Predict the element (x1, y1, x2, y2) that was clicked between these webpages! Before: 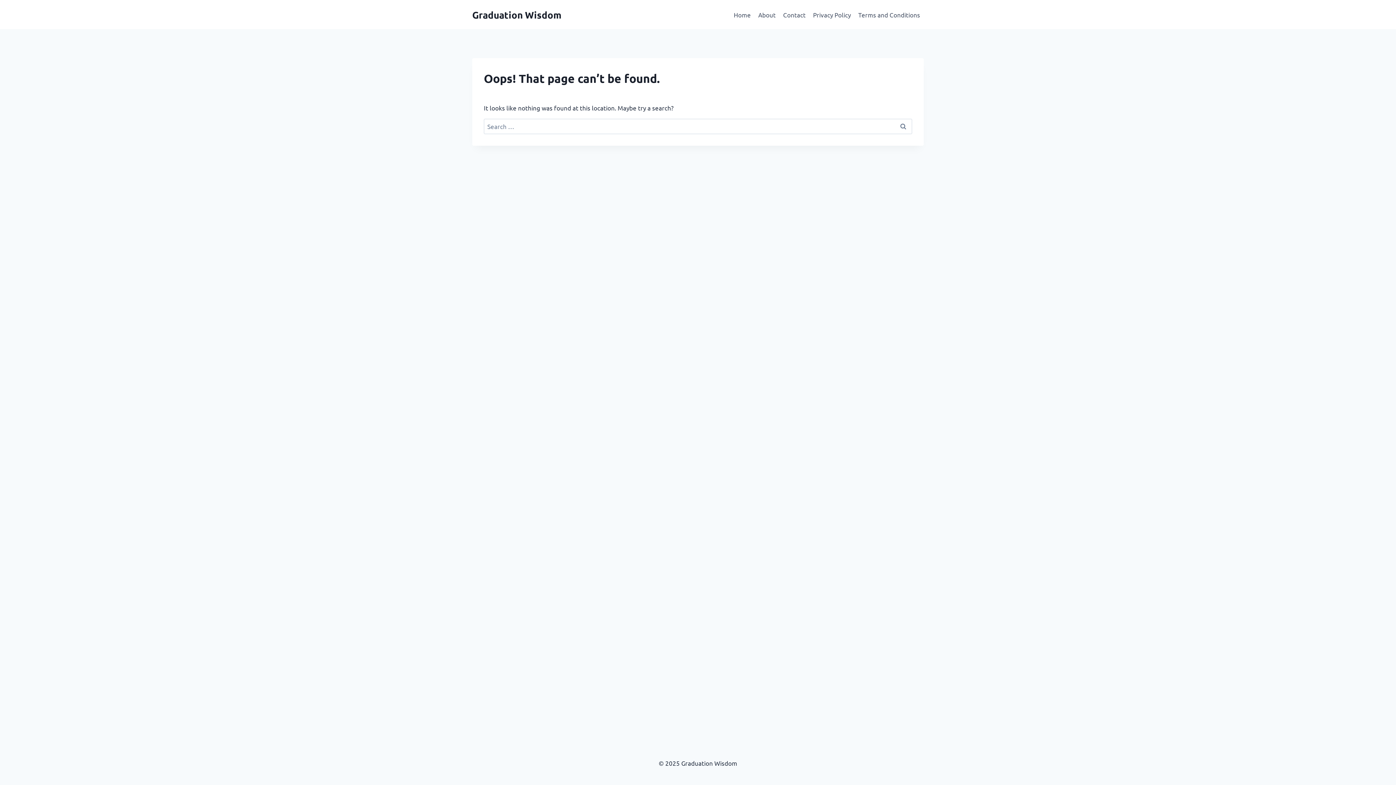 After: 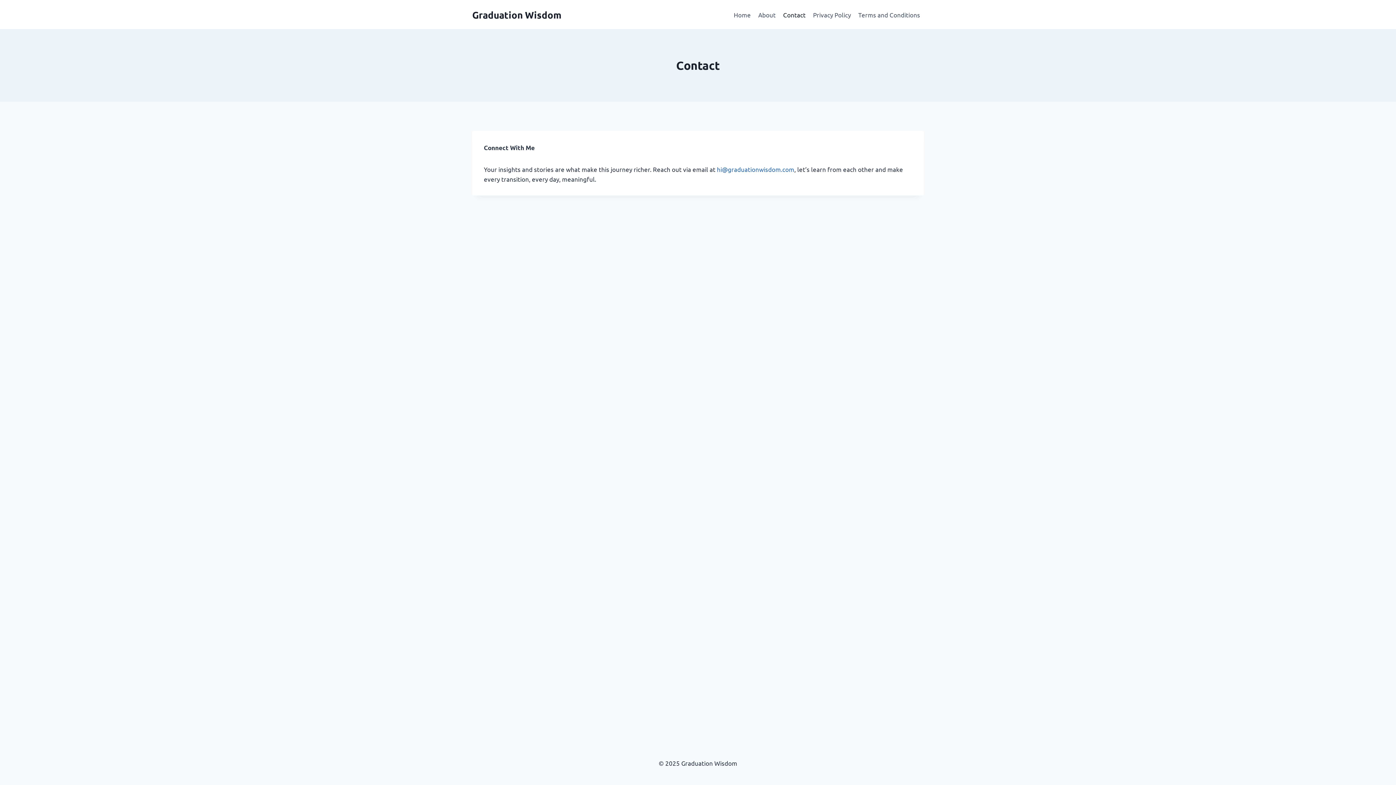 Action: bbox: (779, 5, 809, 23) label: Contact